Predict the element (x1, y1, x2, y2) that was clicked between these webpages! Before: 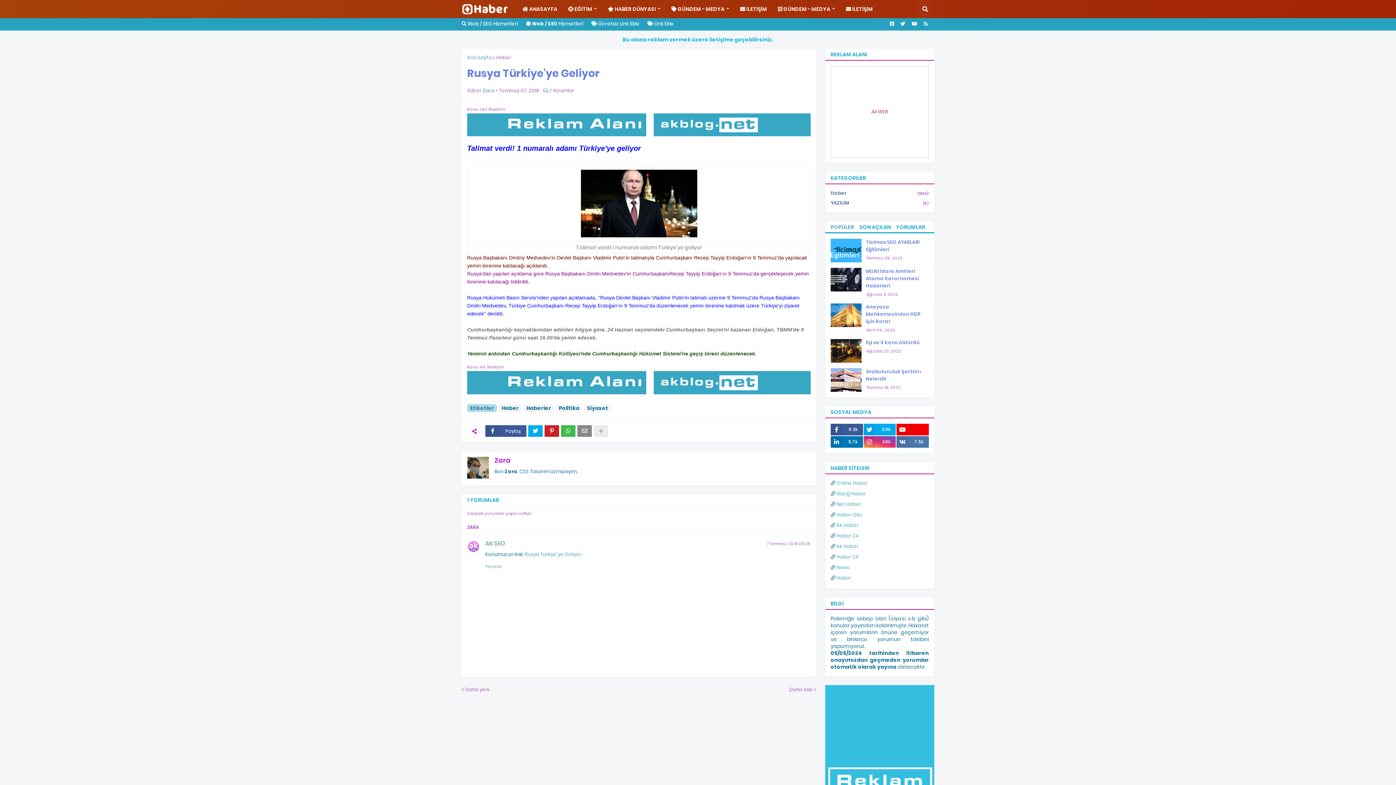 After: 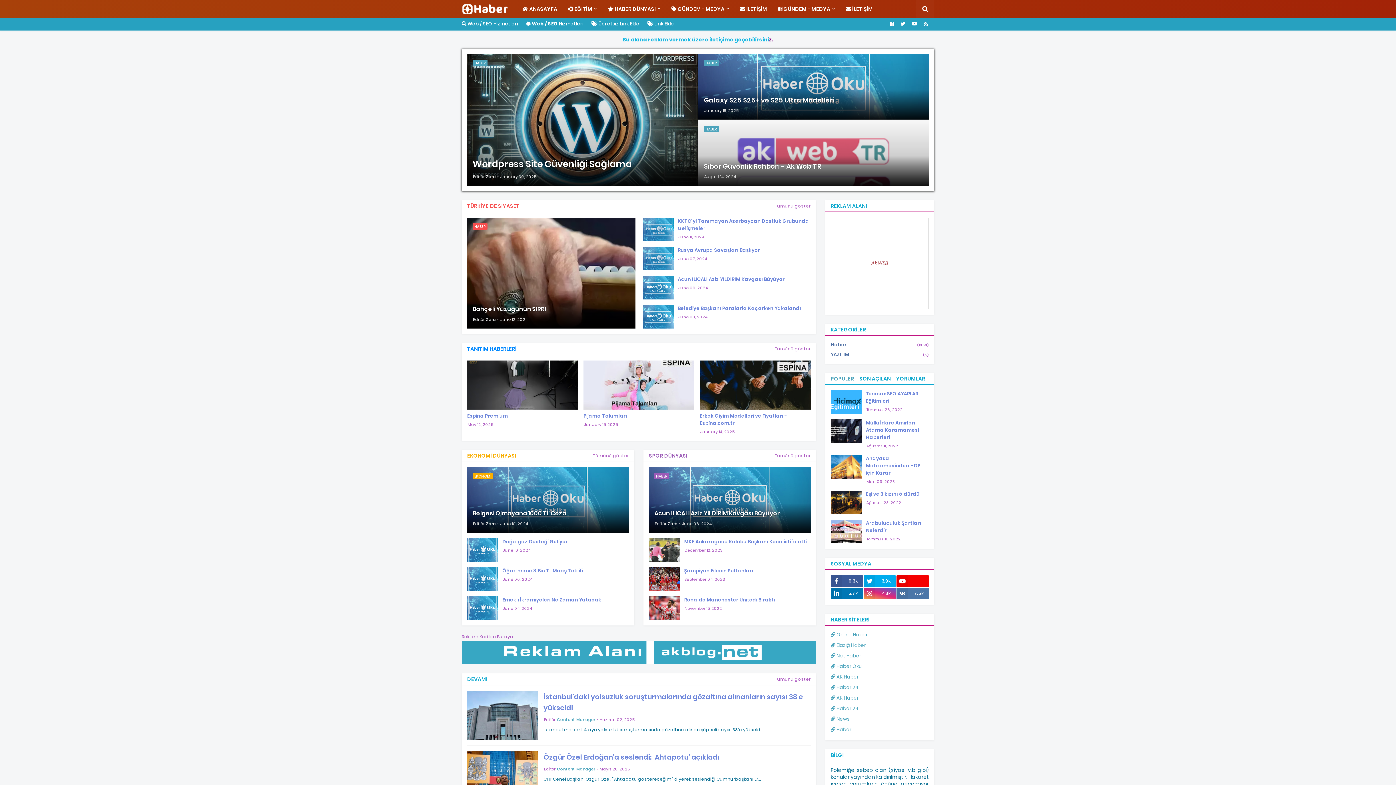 Action: label: Ana Sayfa bbox: (467, 54, 492, 61)